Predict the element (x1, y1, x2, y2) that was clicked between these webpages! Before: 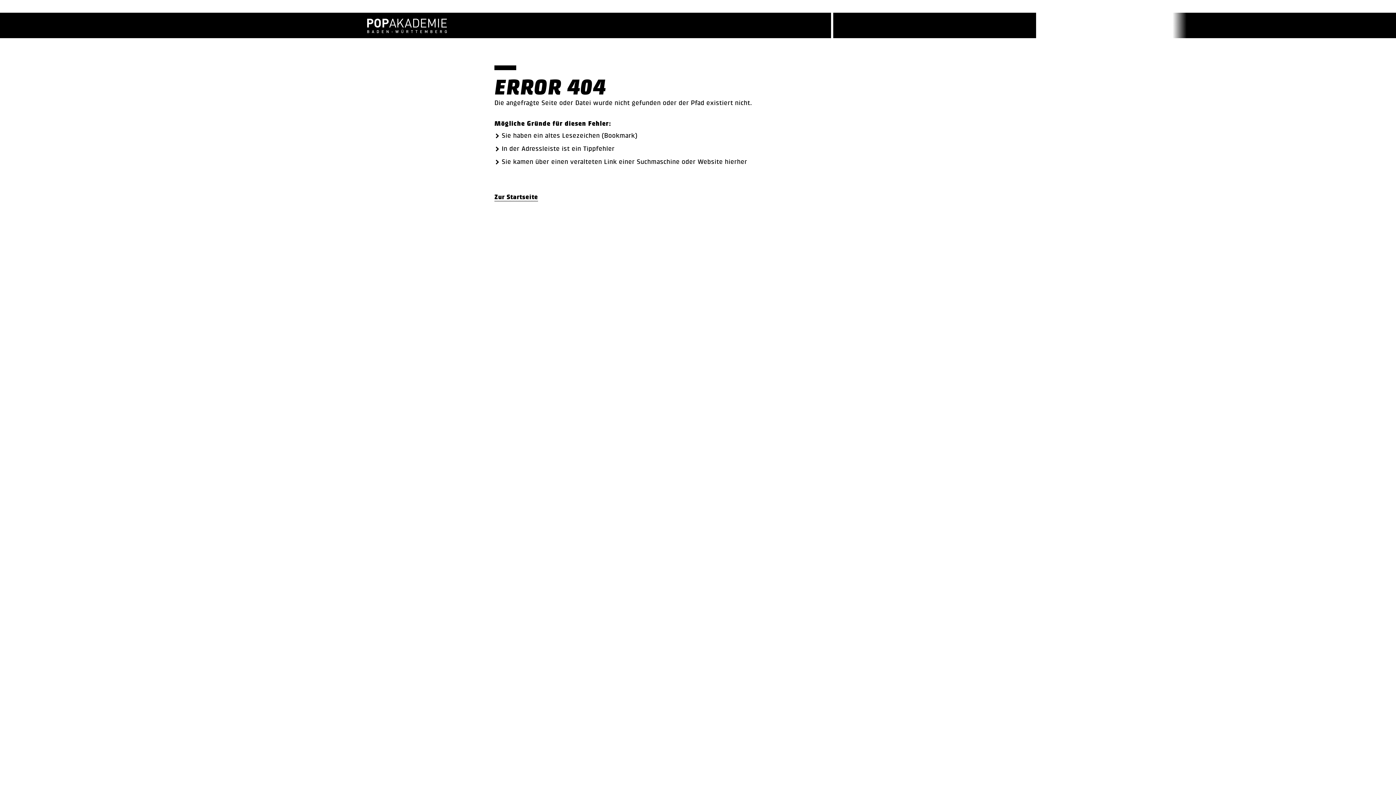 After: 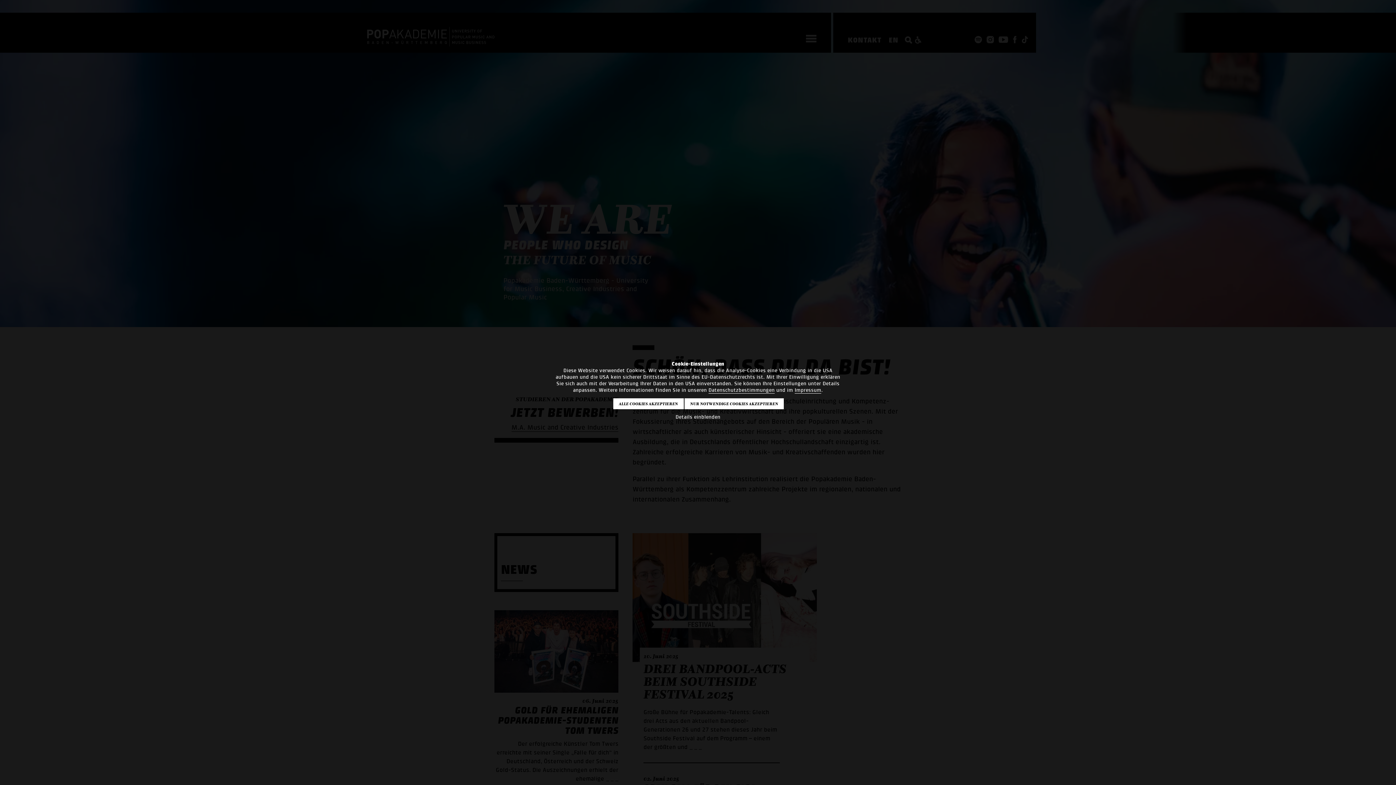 Action: bbox: (494, 193, 538, 201) label: Zur Startseite